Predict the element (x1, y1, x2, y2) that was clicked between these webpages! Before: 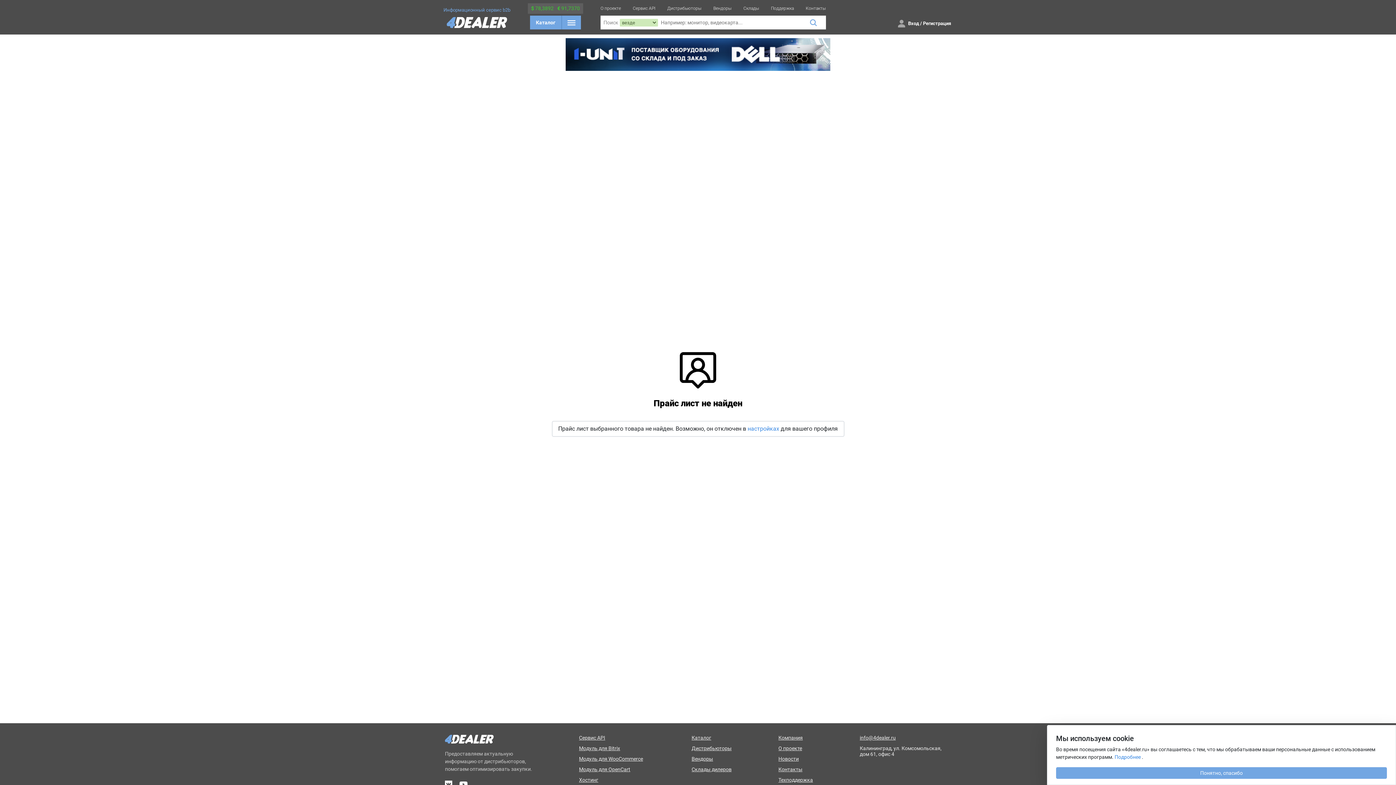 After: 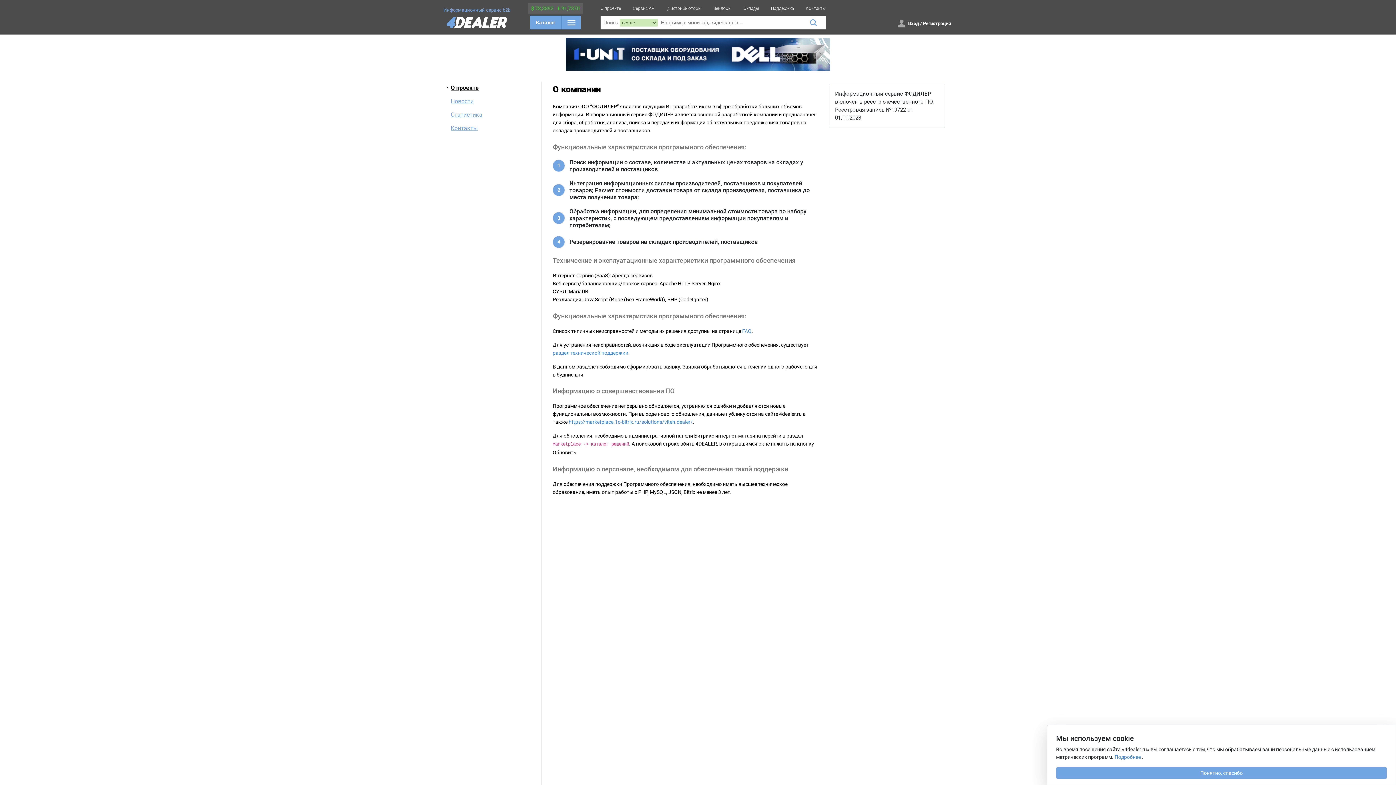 Action: label: Компания bbox: (778, 735, 813, 741)